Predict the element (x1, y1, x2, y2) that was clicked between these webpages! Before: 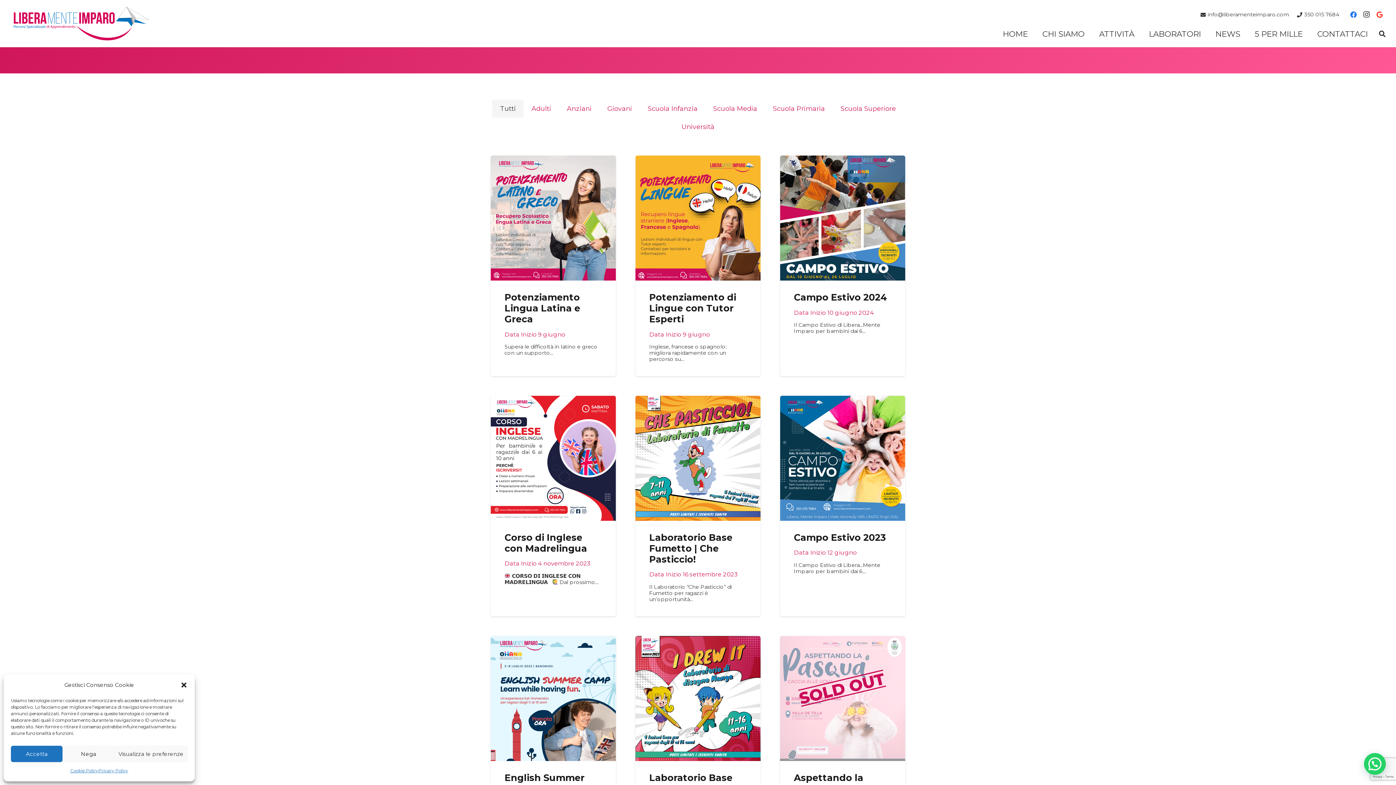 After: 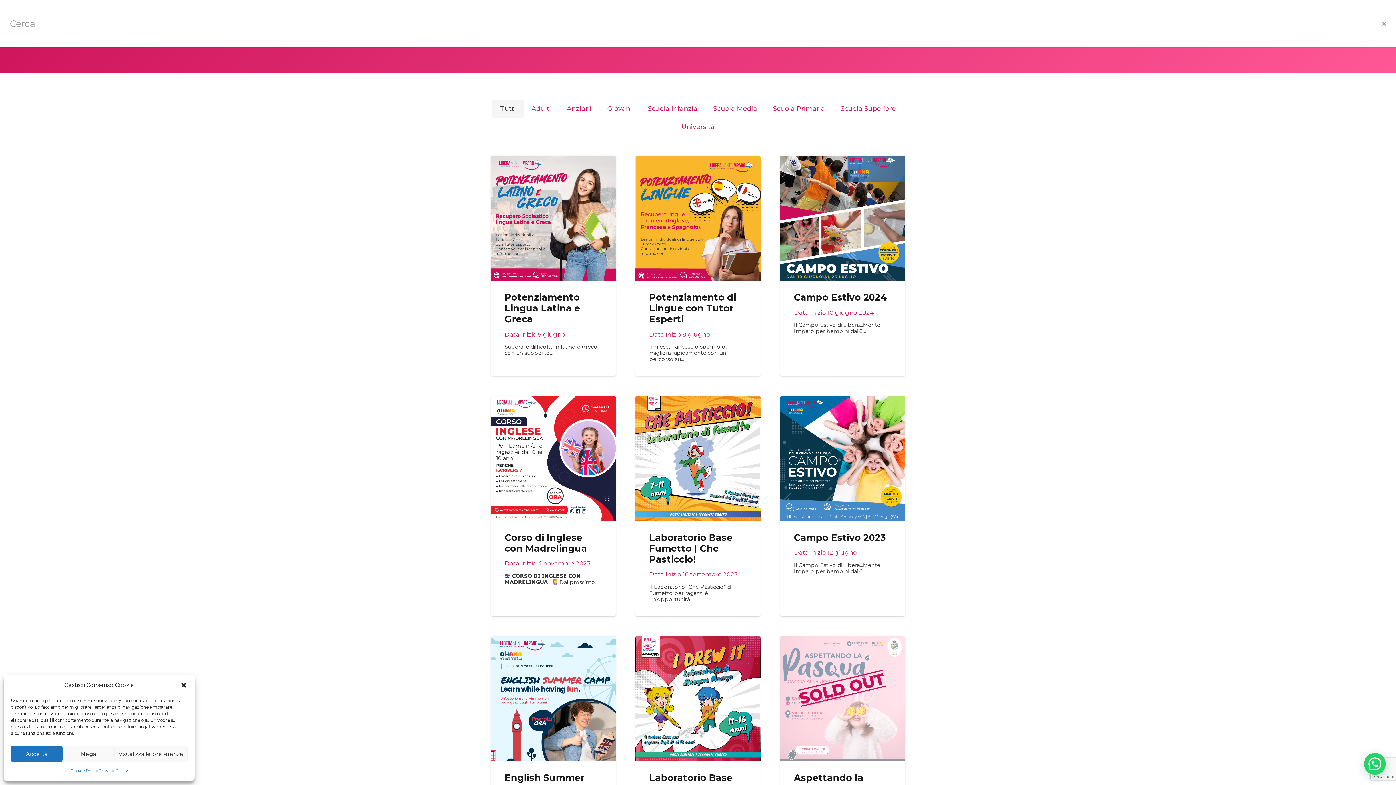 Action: bbox: (1375, 24, 1389, 42) label: Cerca